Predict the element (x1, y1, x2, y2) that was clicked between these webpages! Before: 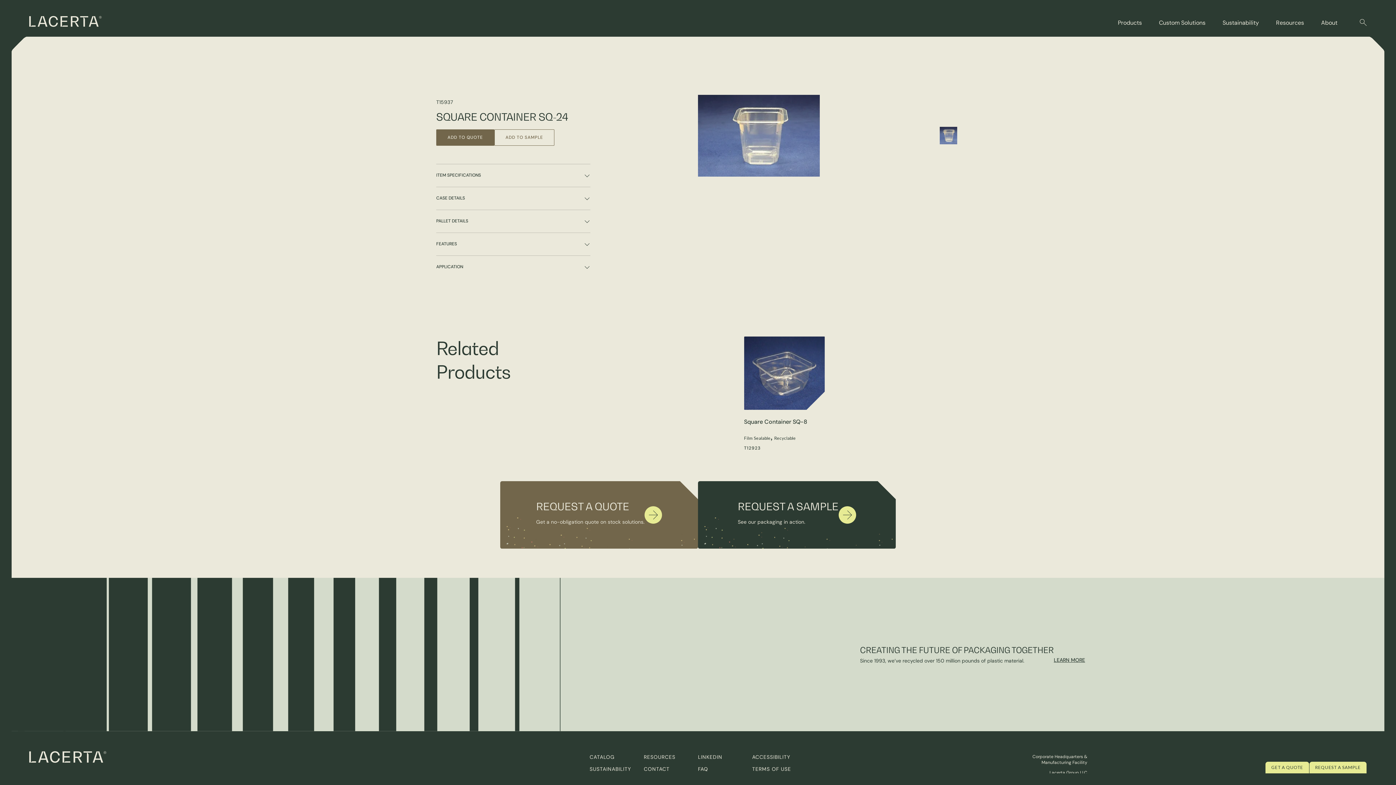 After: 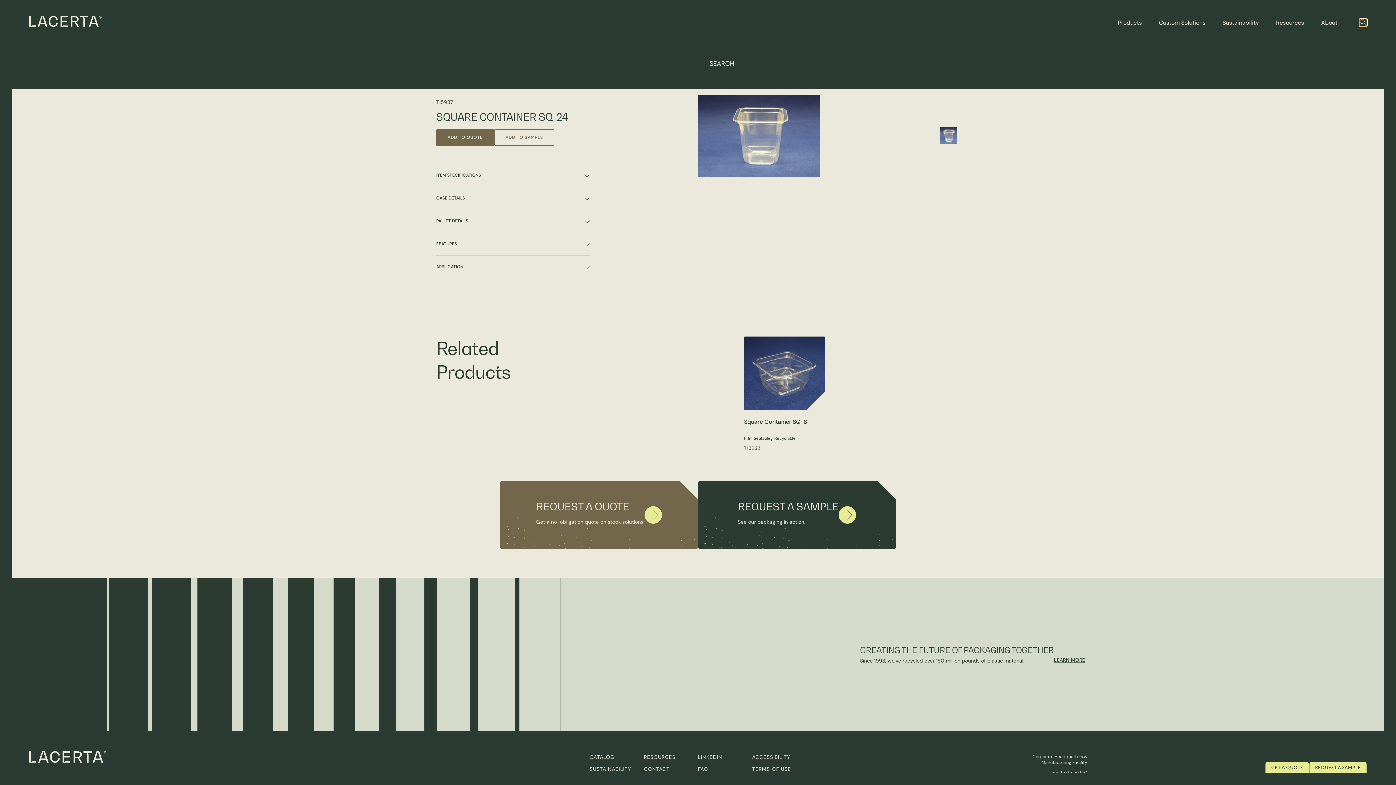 Action: bbox: (1360, 19, 1367, 26)